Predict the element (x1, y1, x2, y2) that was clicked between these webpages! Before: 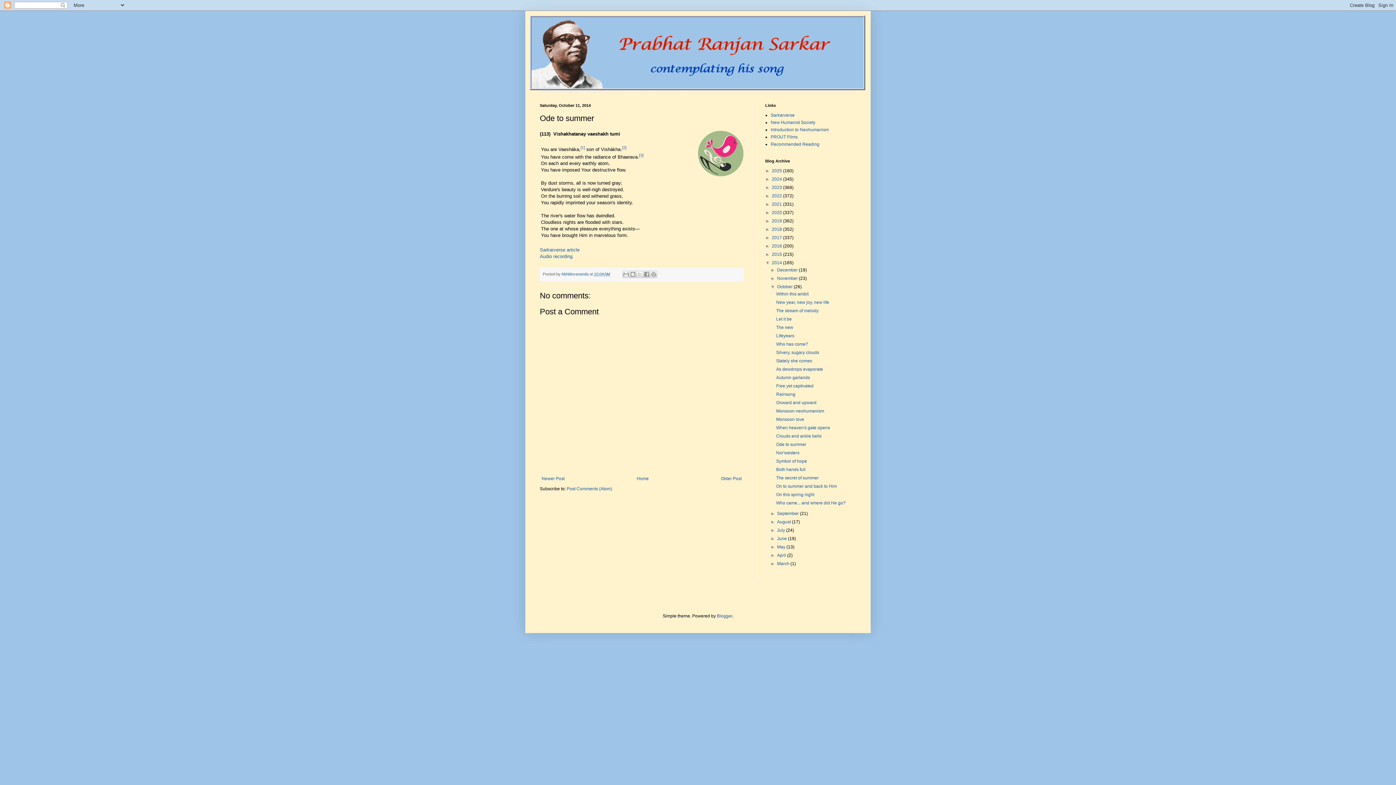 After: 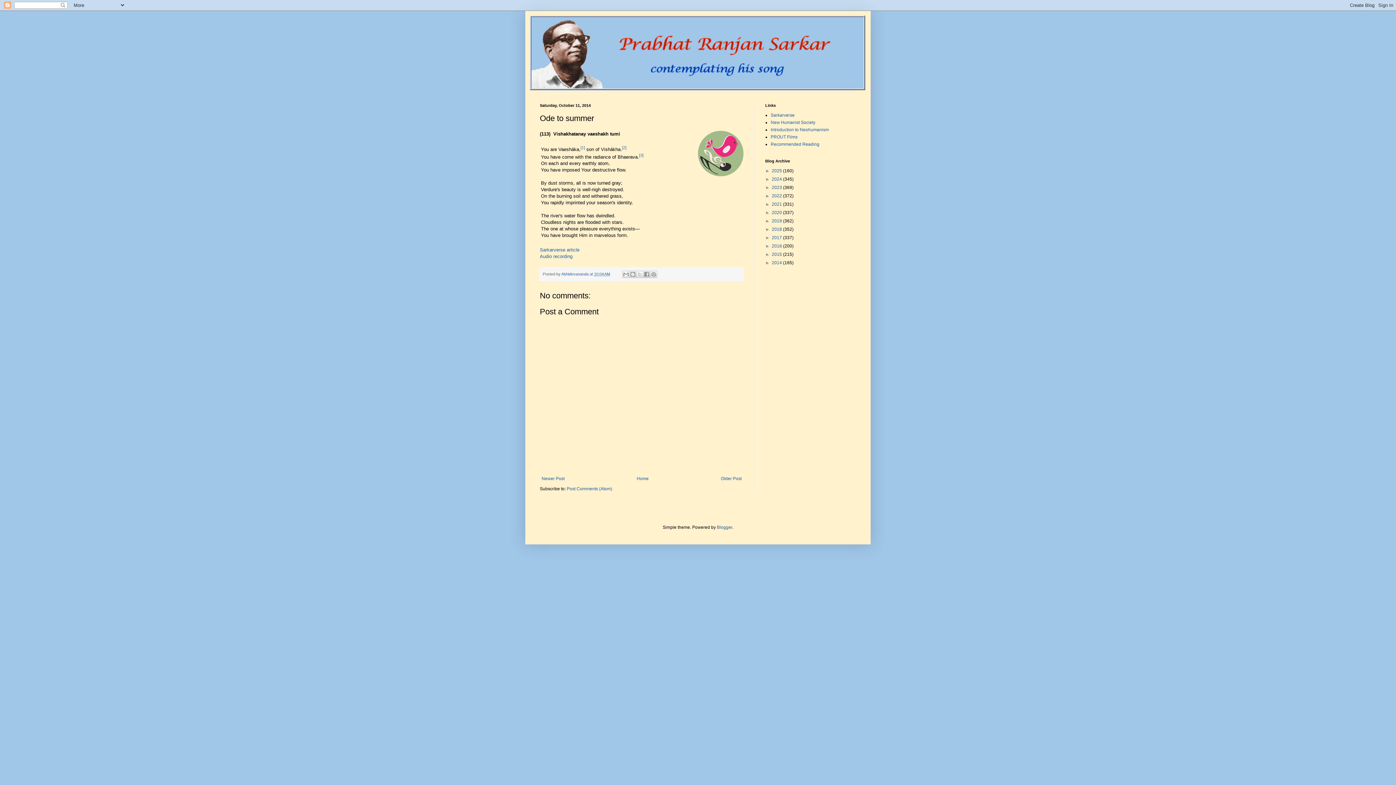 Action: bbox: (765, 260, 772, 265) label: ▼  